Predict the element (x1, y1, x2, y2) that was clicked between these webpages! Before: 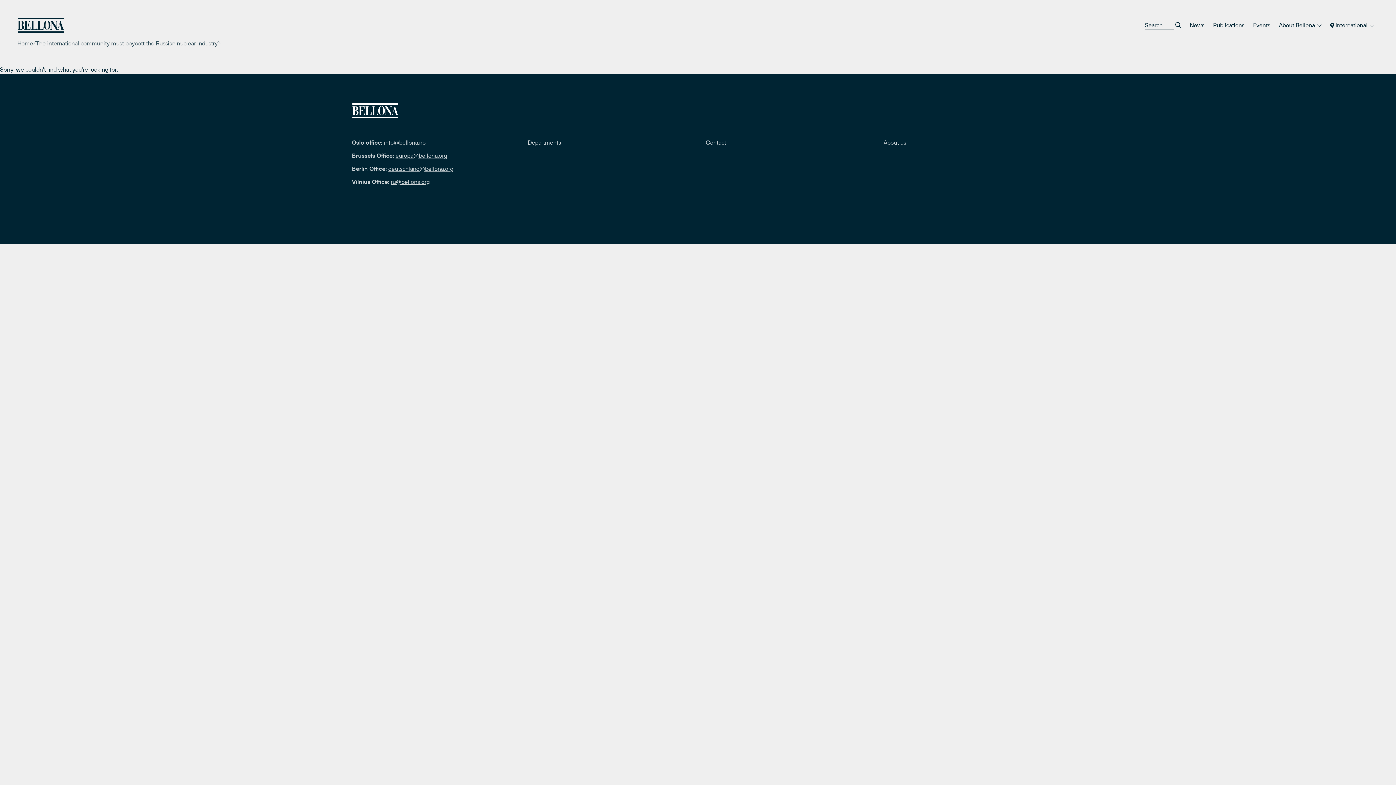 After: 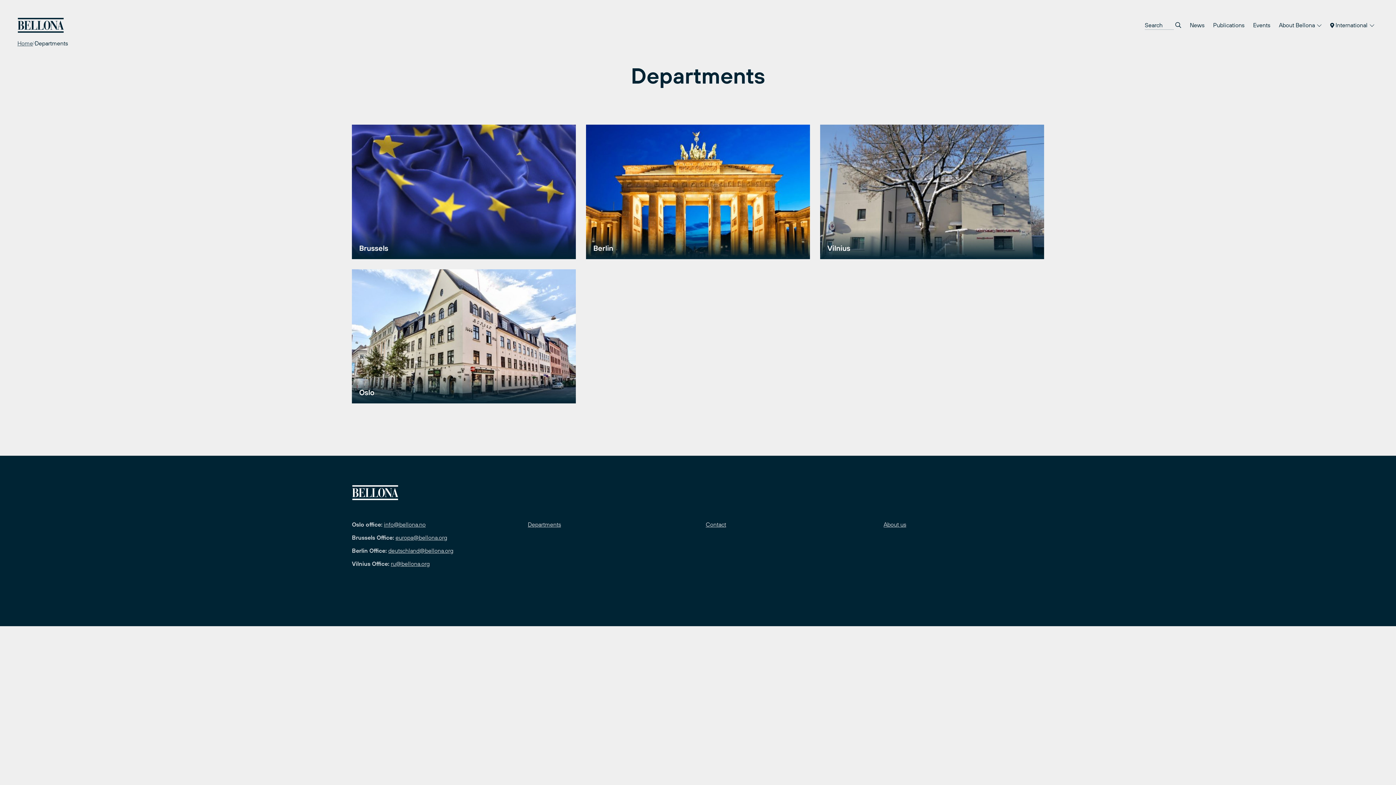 Action: bbox: (528, 139, 561, 145) label: Departments